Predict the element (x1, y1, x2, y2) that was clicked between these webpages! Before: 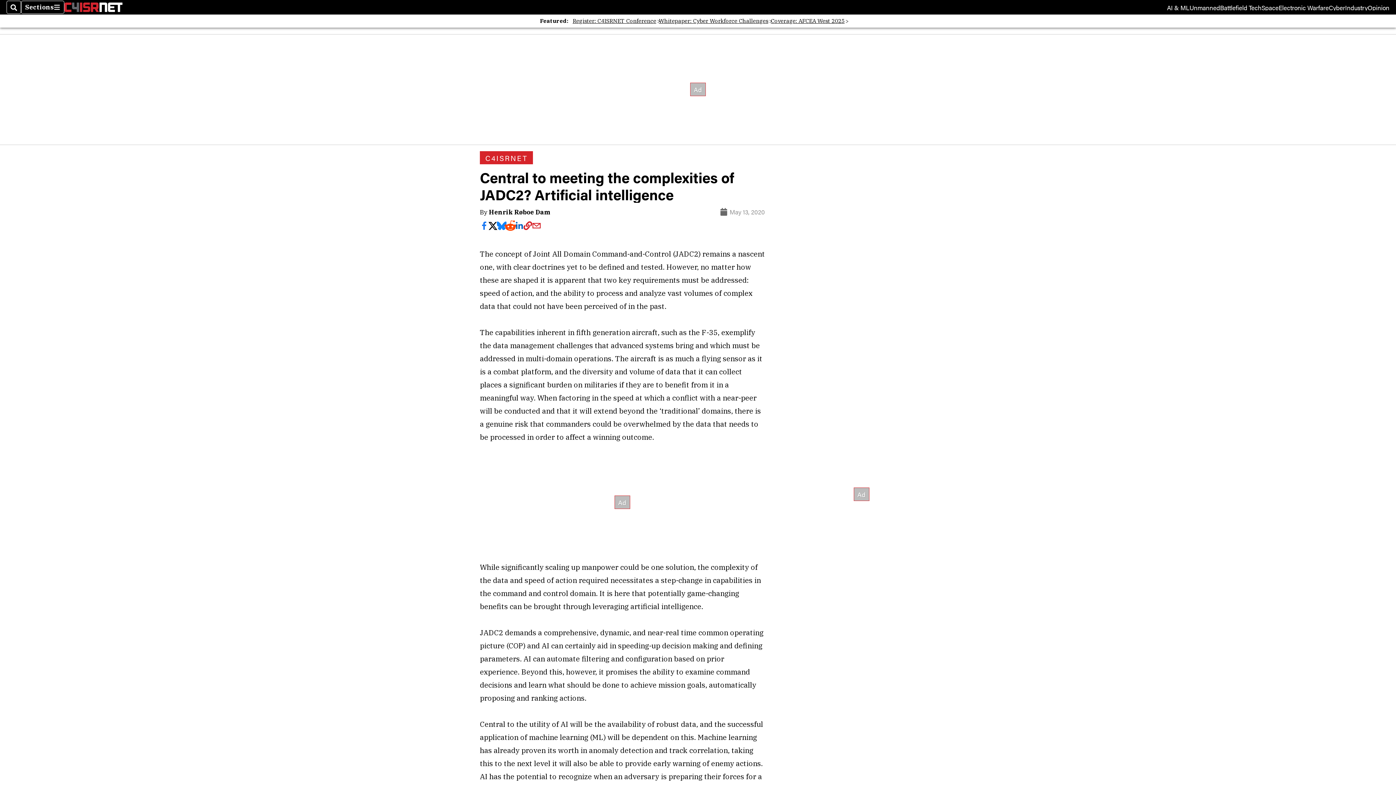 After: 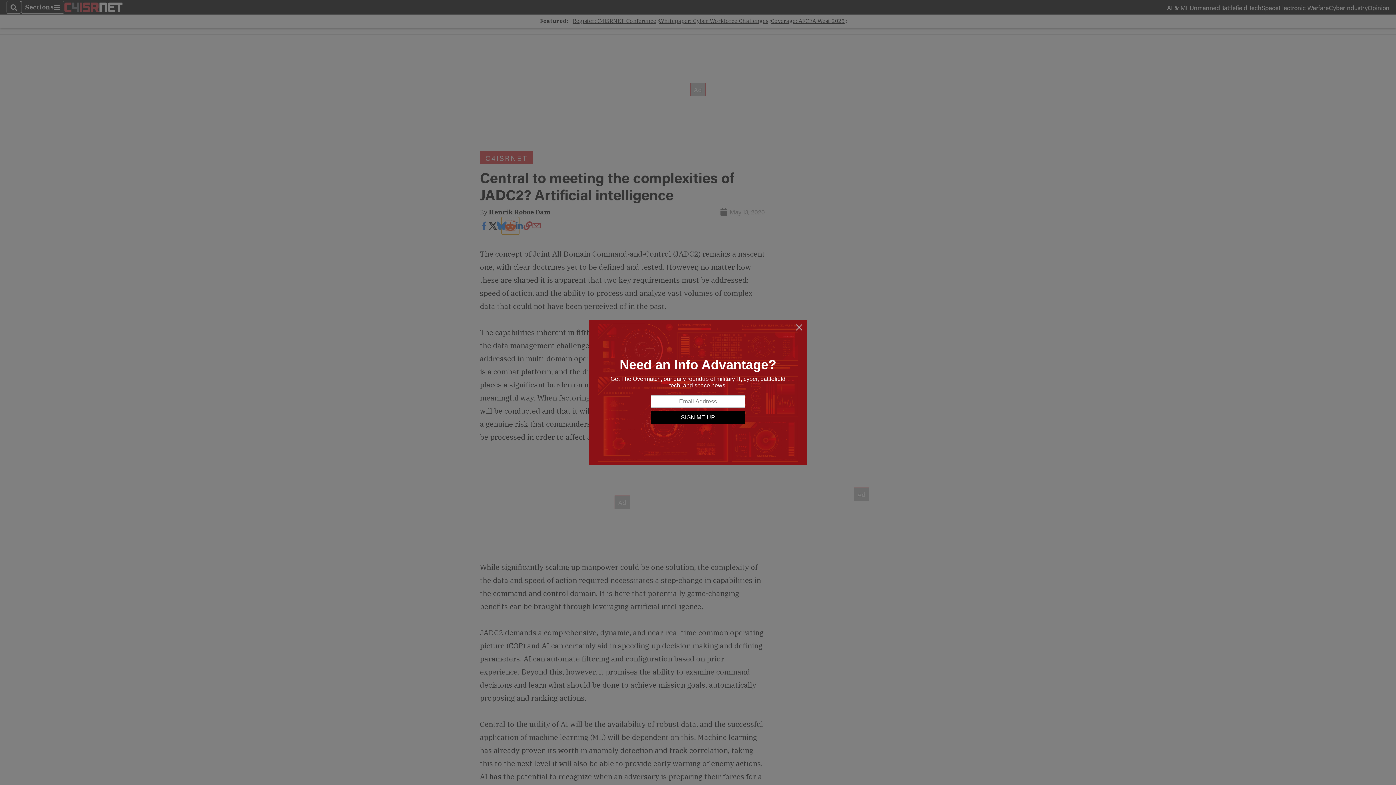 Action: bbox: (506, 221, 514, 230)